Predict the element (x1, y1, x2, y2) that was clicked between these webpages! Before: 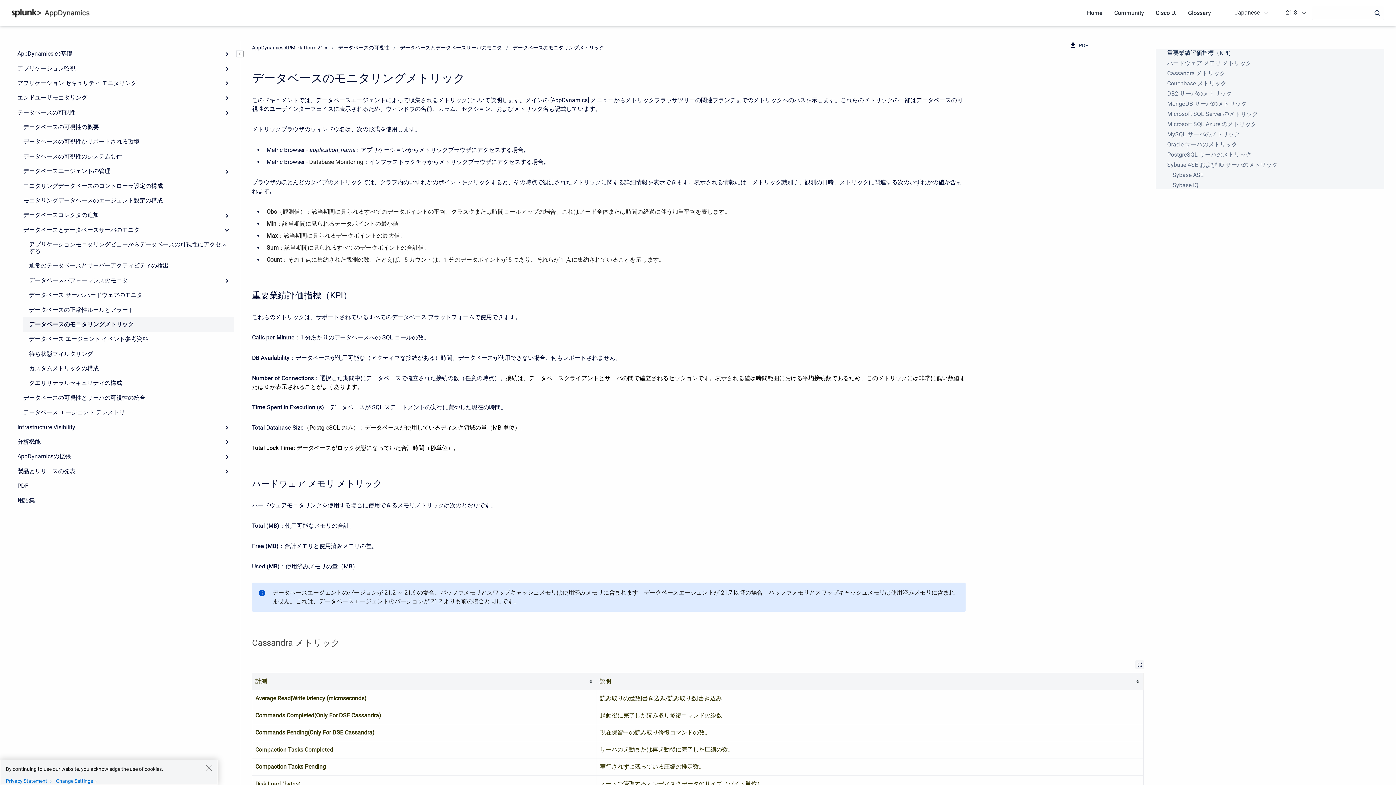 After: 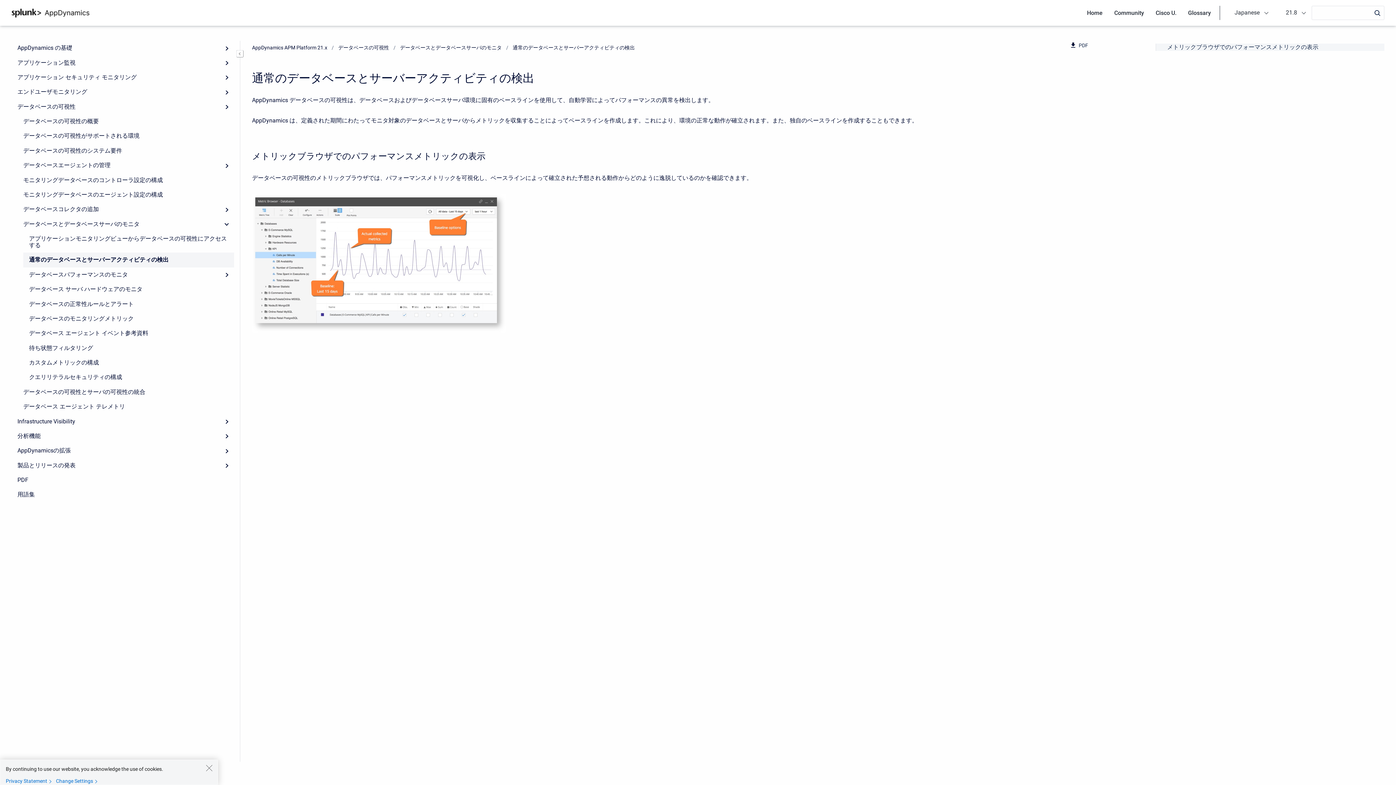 Action: label: 通常のデータベースとサーバーアクティビティの検出 bbox: (23, 258, 234, 273)